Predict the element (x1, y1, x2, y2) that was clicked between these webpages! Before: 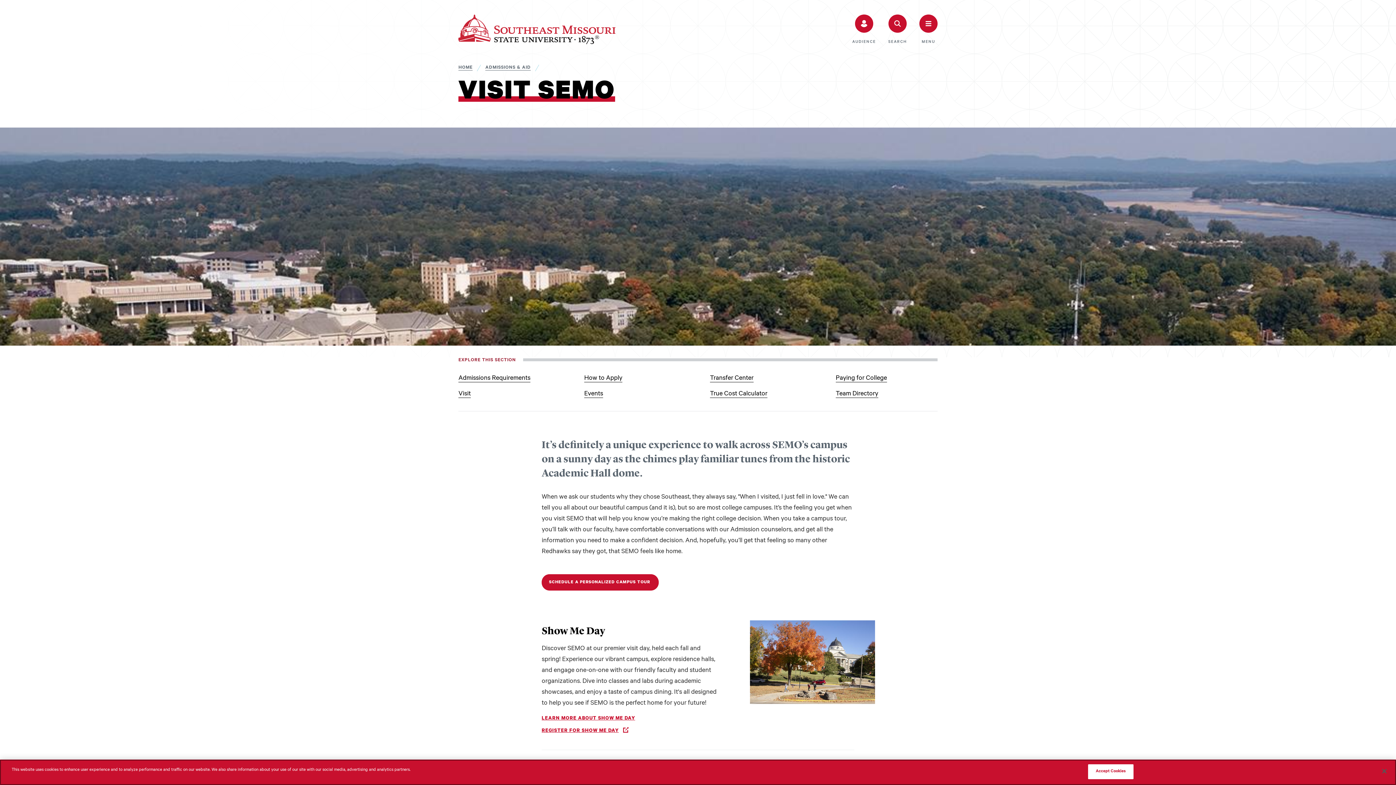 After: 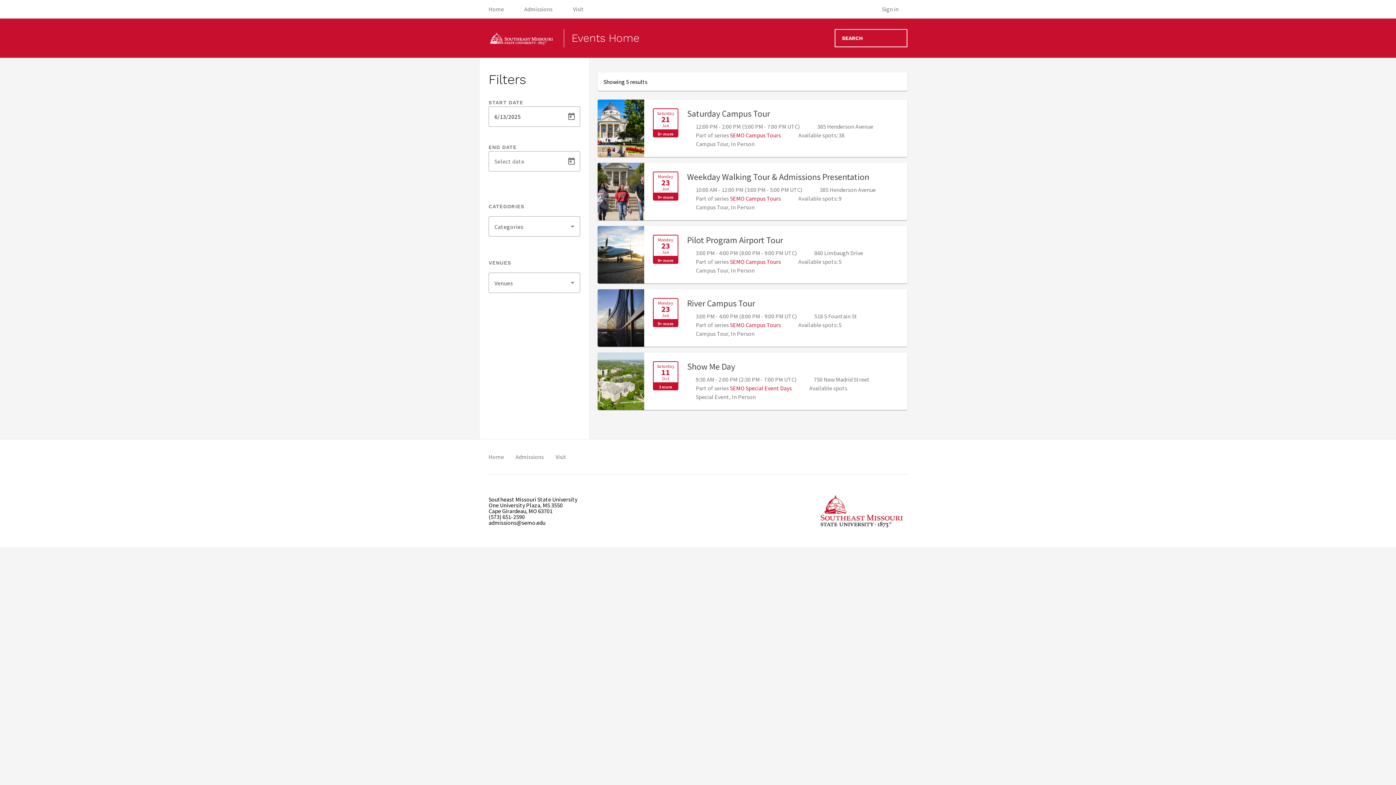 Action: bbox: (541, 574, 658, 590) label: SCHEDULE A PERSONALIZED CAMPUS TOUR 